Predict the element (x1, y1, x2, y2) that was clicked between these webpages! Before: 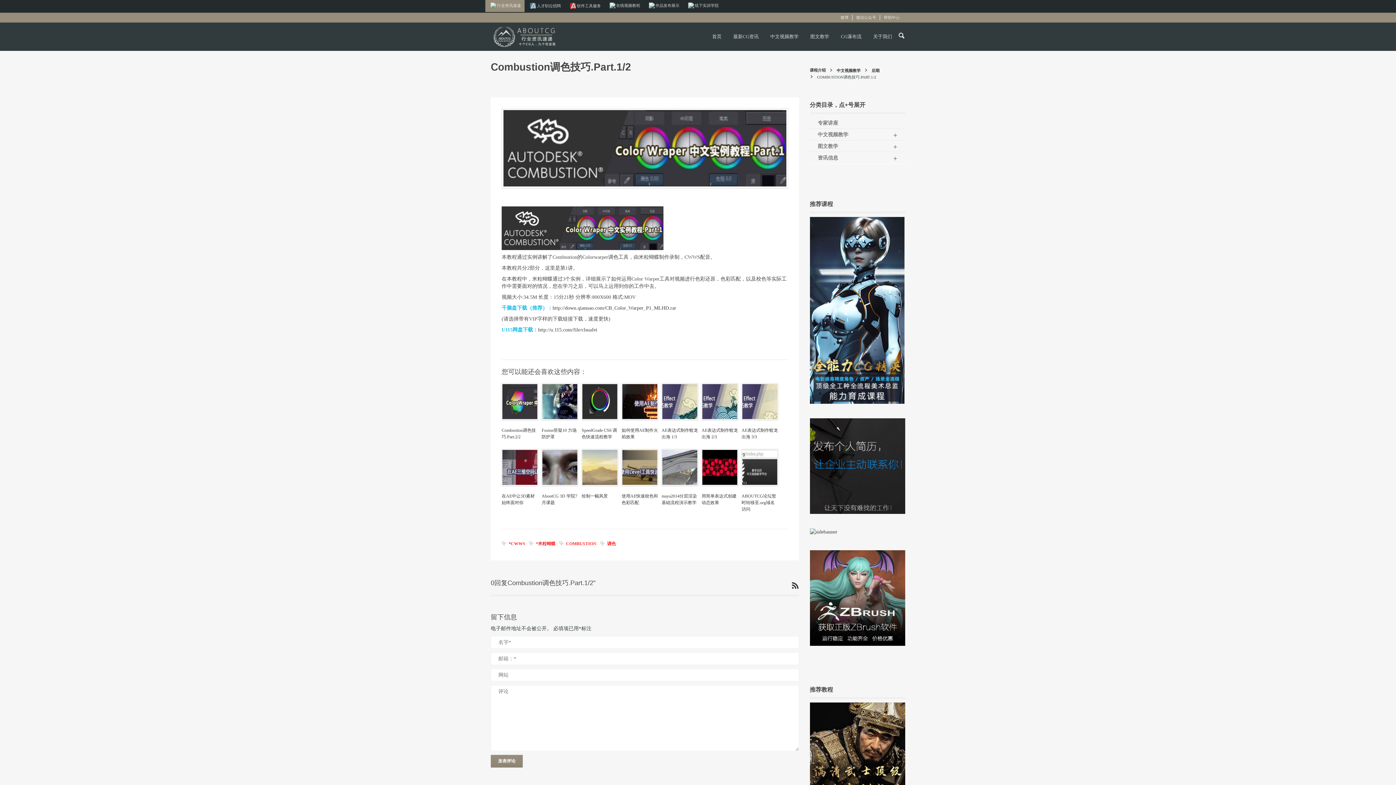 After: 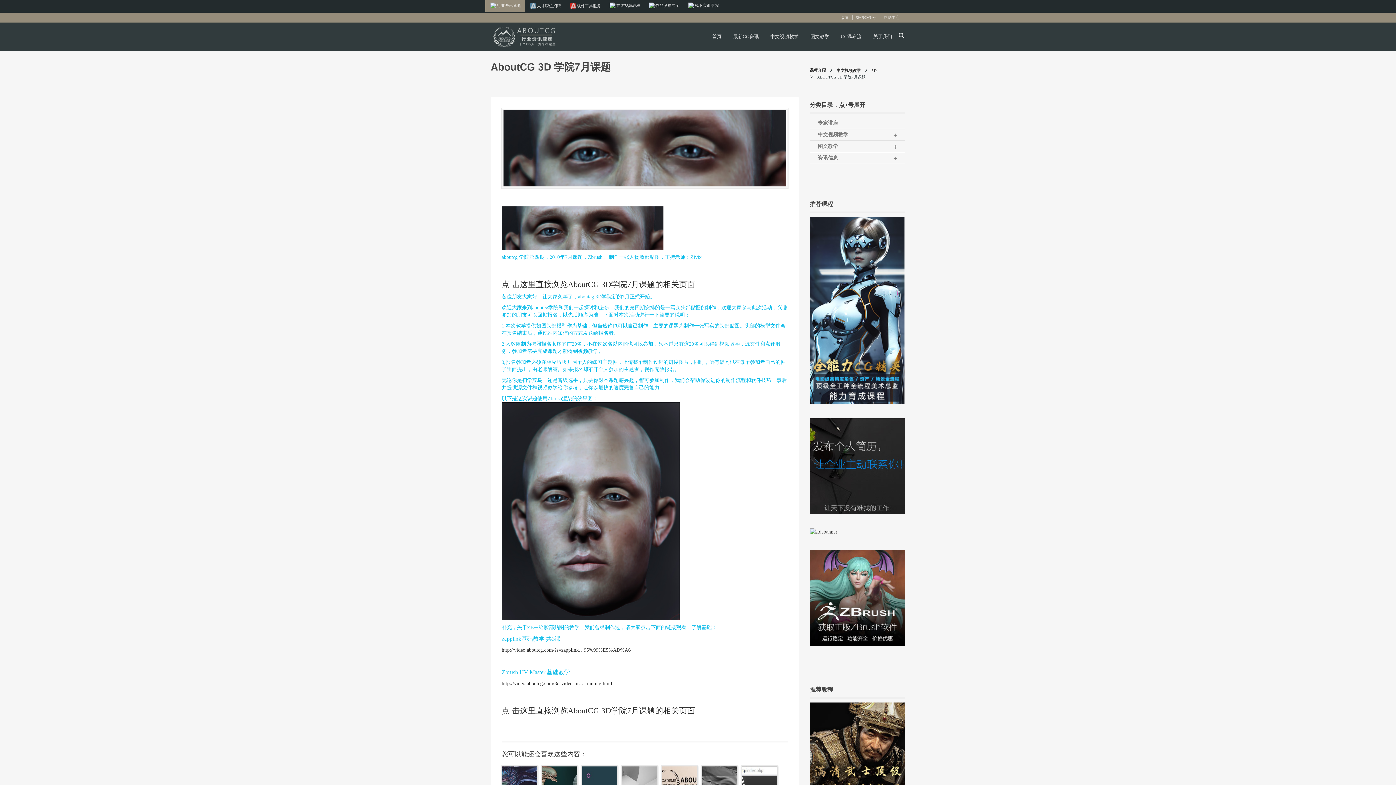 Action: bbox: (541, 567, 578, 603)